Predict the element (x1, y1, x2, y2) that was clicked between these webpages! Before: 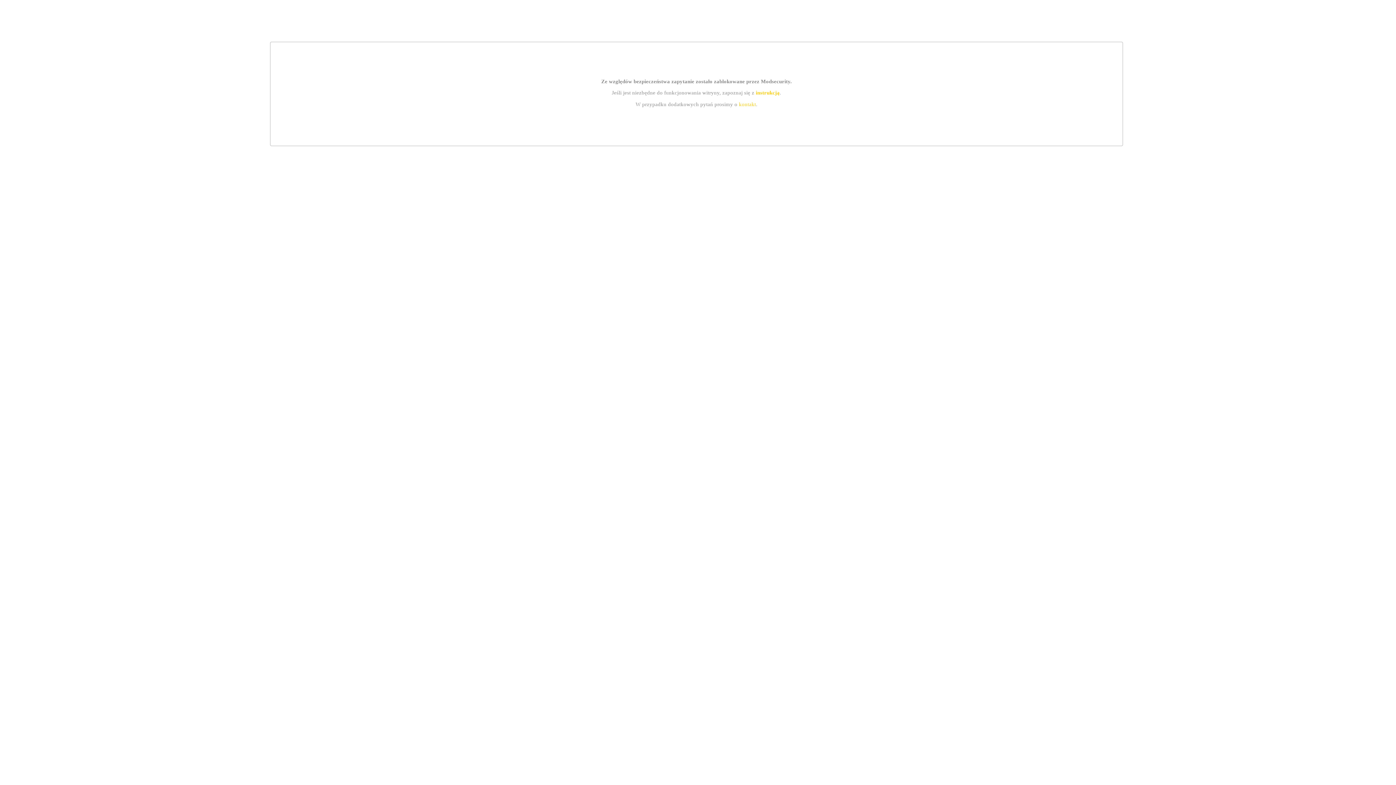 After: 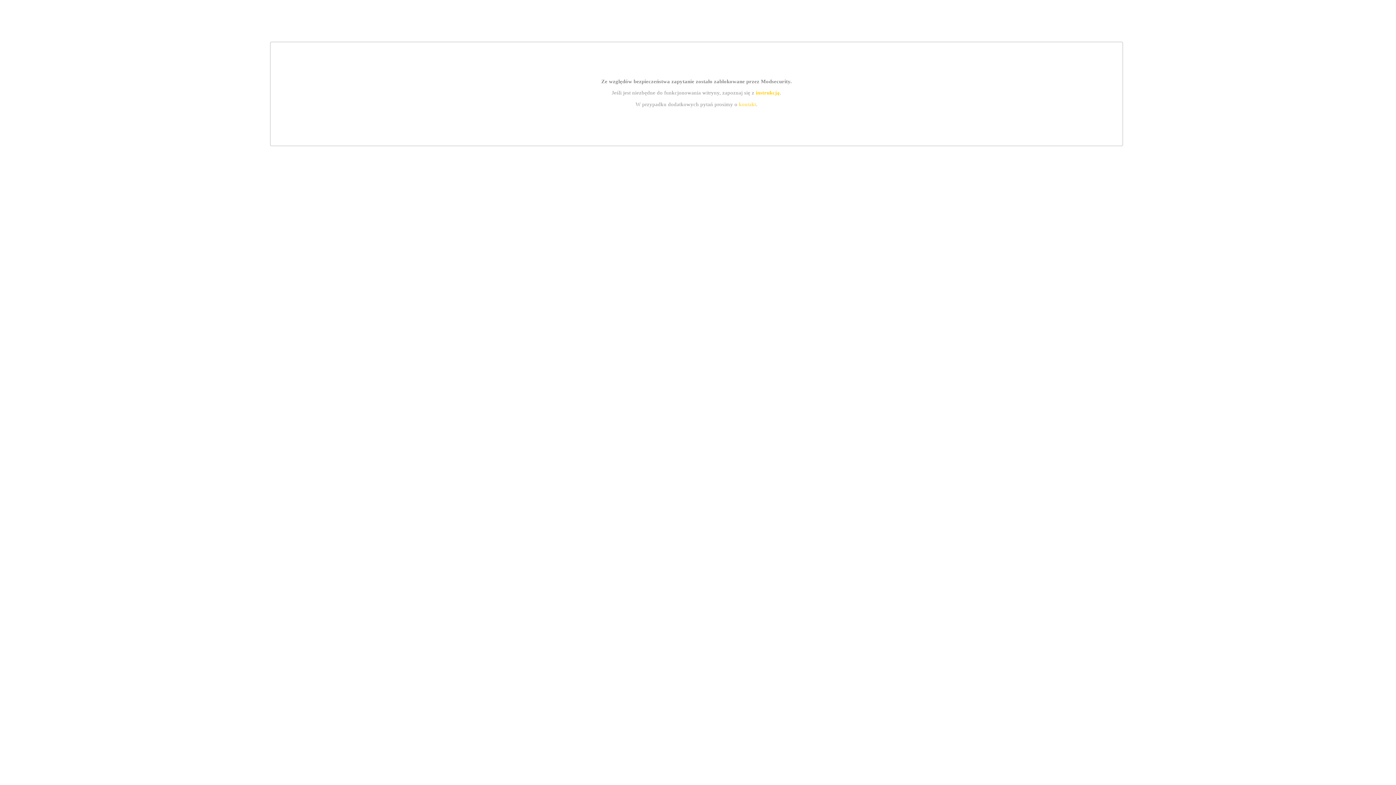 Action: bbox: (739, 101, 756, 107) label: kontakt